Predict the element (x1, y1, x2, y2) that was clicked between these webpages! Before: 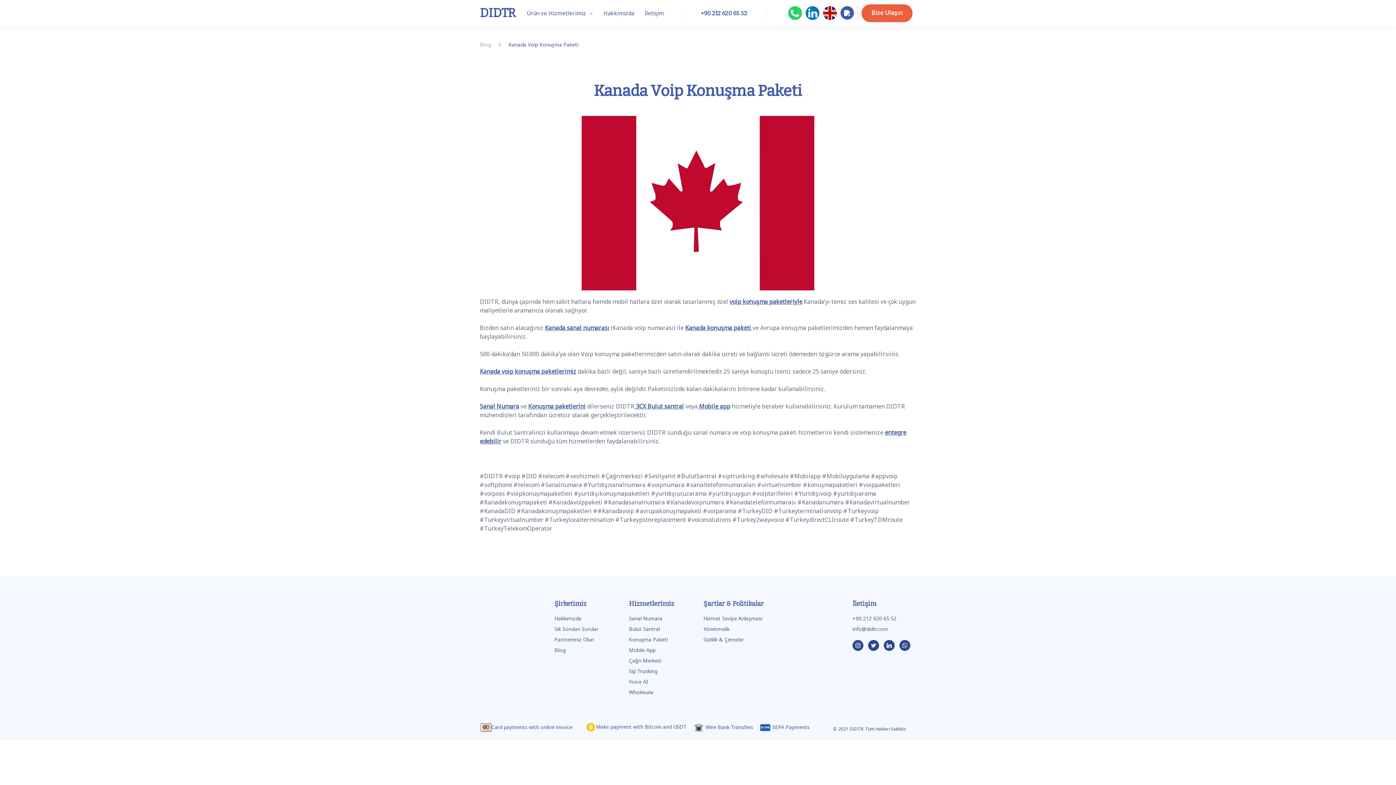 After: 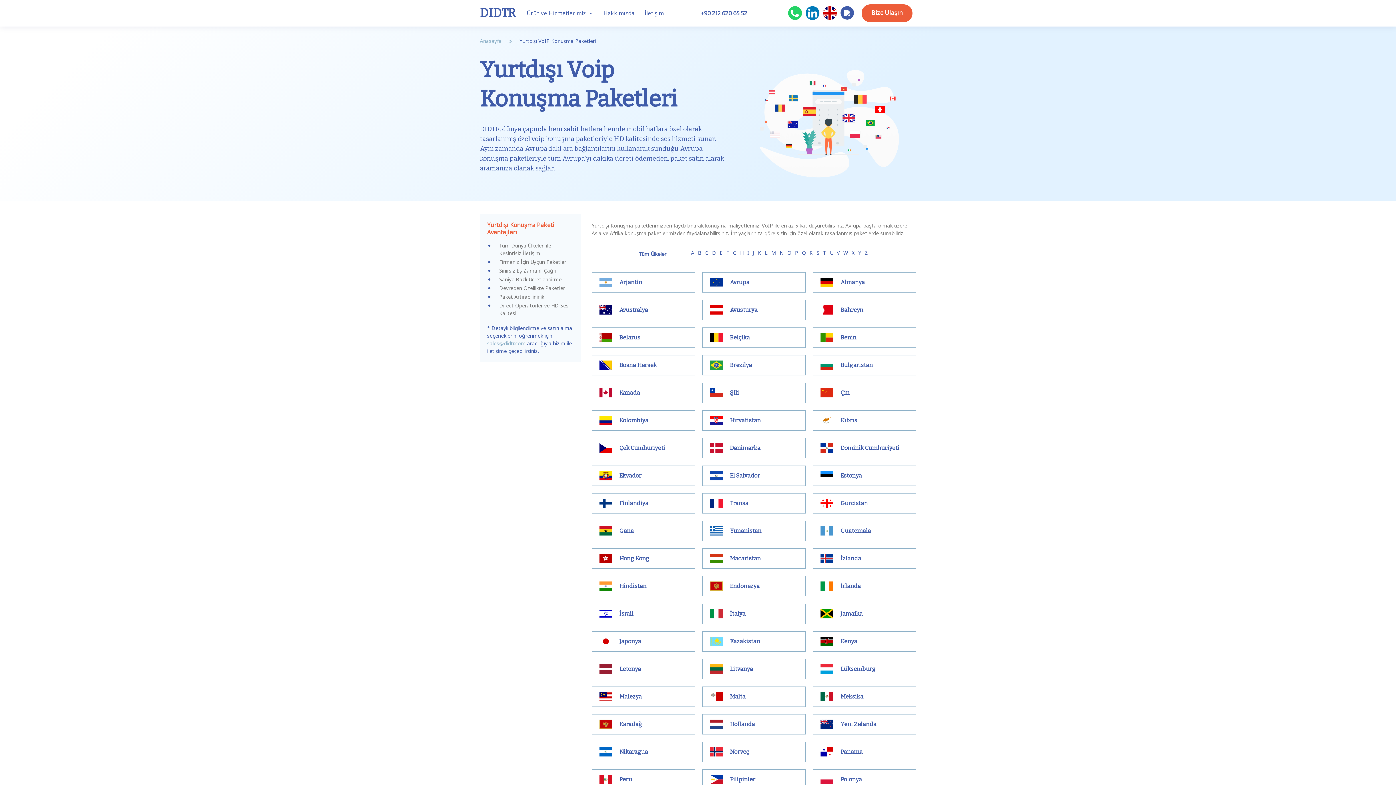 Action: label: voip konuşma paketleriyle bbox: (729, 297, 802, 305)